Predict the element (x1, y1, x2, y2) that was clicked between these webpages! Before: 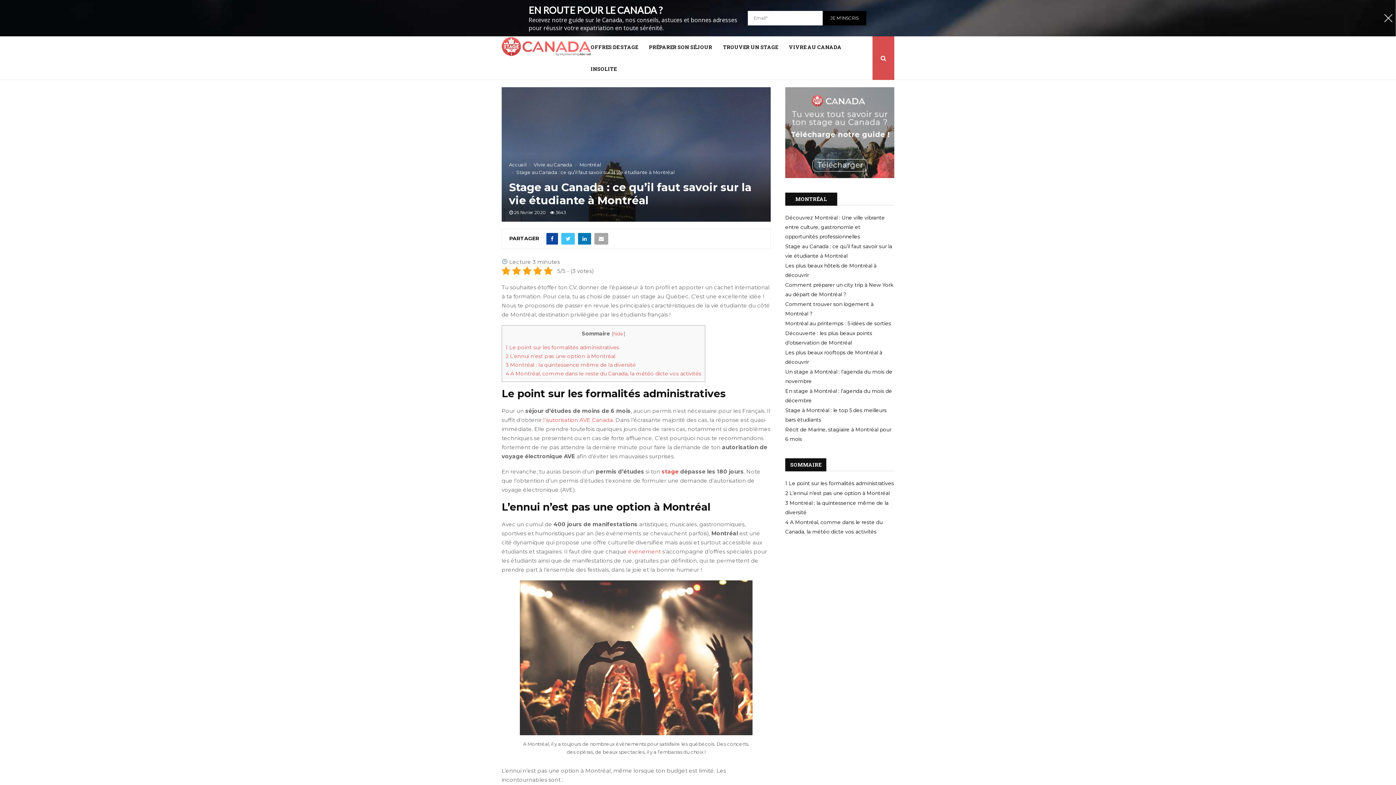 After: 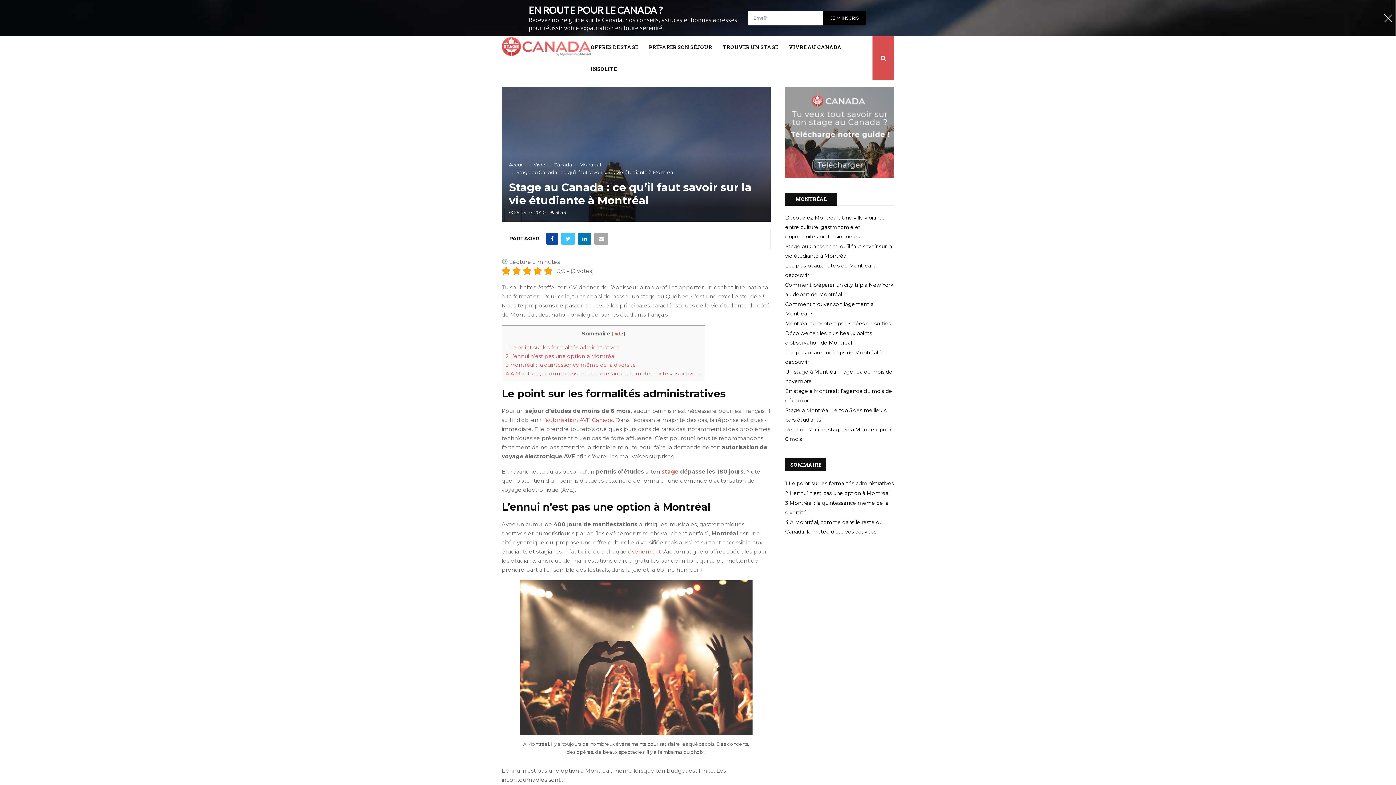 Action: bbox: (628, 511, 661, 518) label: événement